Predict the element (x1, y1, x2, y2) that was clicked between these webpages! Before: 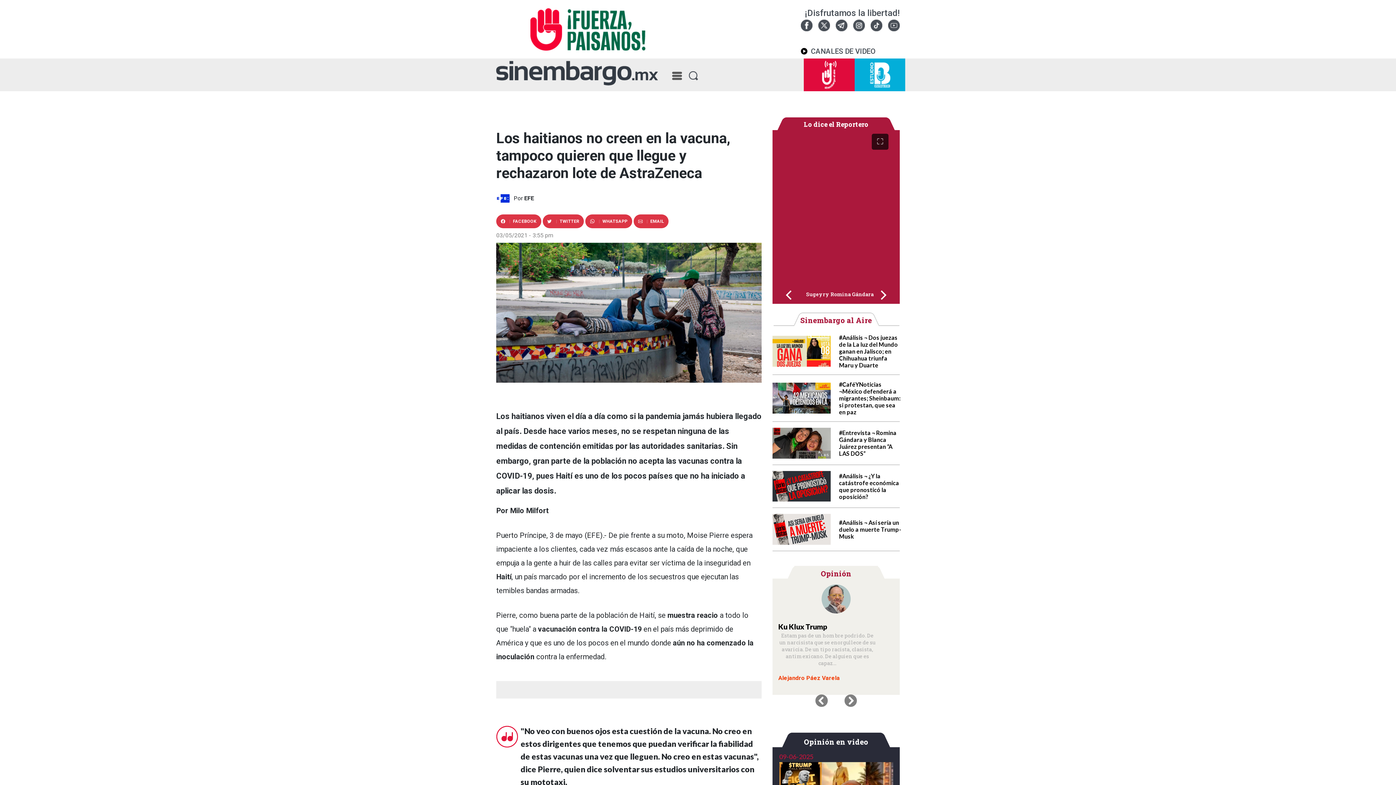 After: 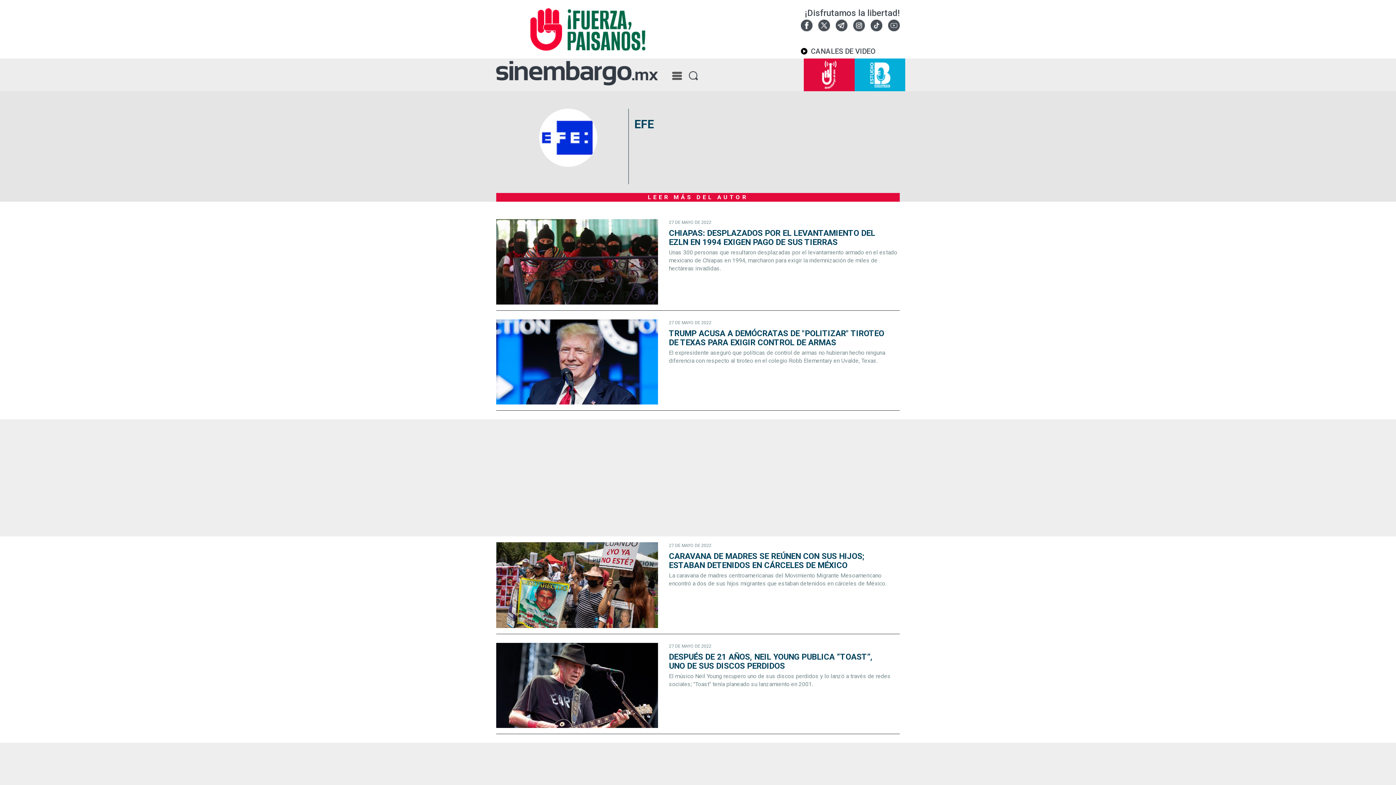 Action: bbox: (524, 194, 534, 201) label: EFE